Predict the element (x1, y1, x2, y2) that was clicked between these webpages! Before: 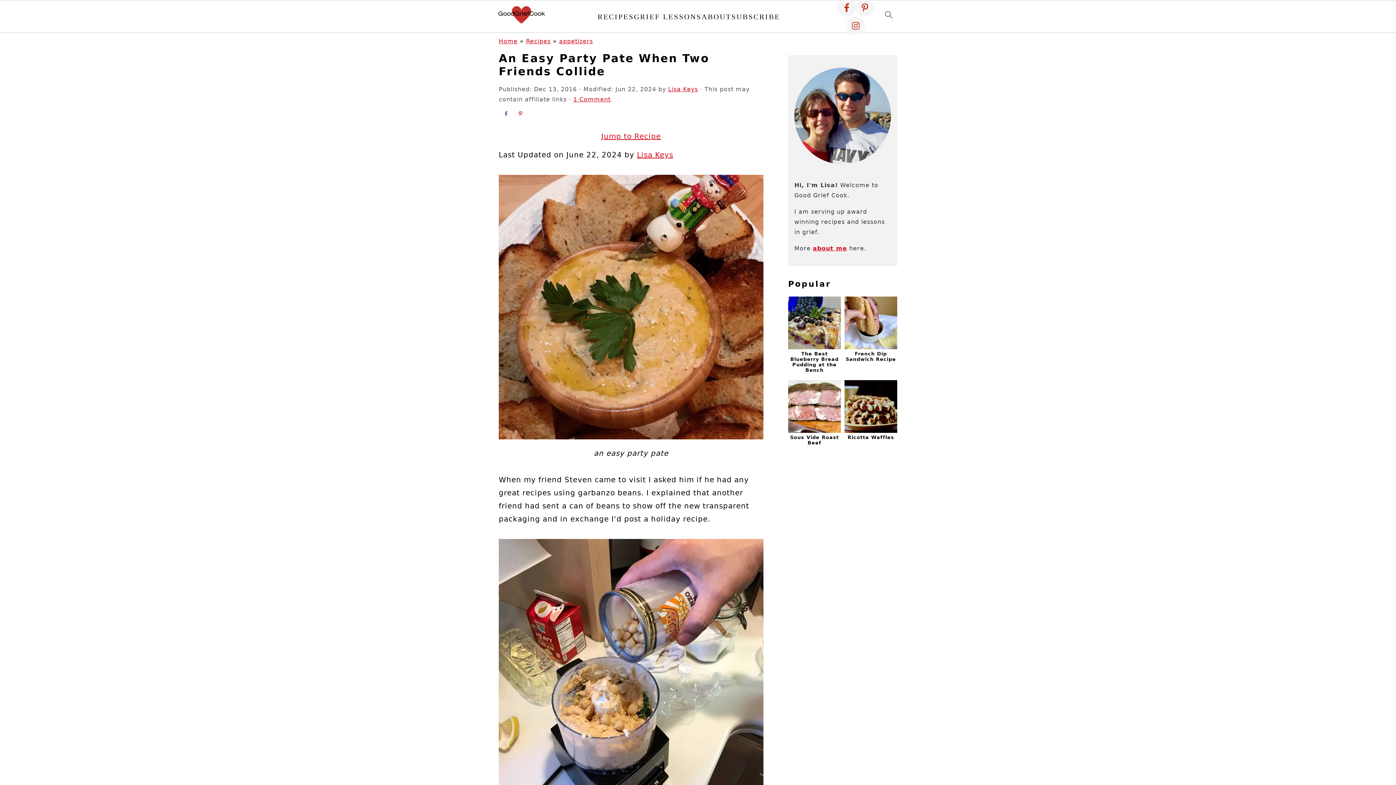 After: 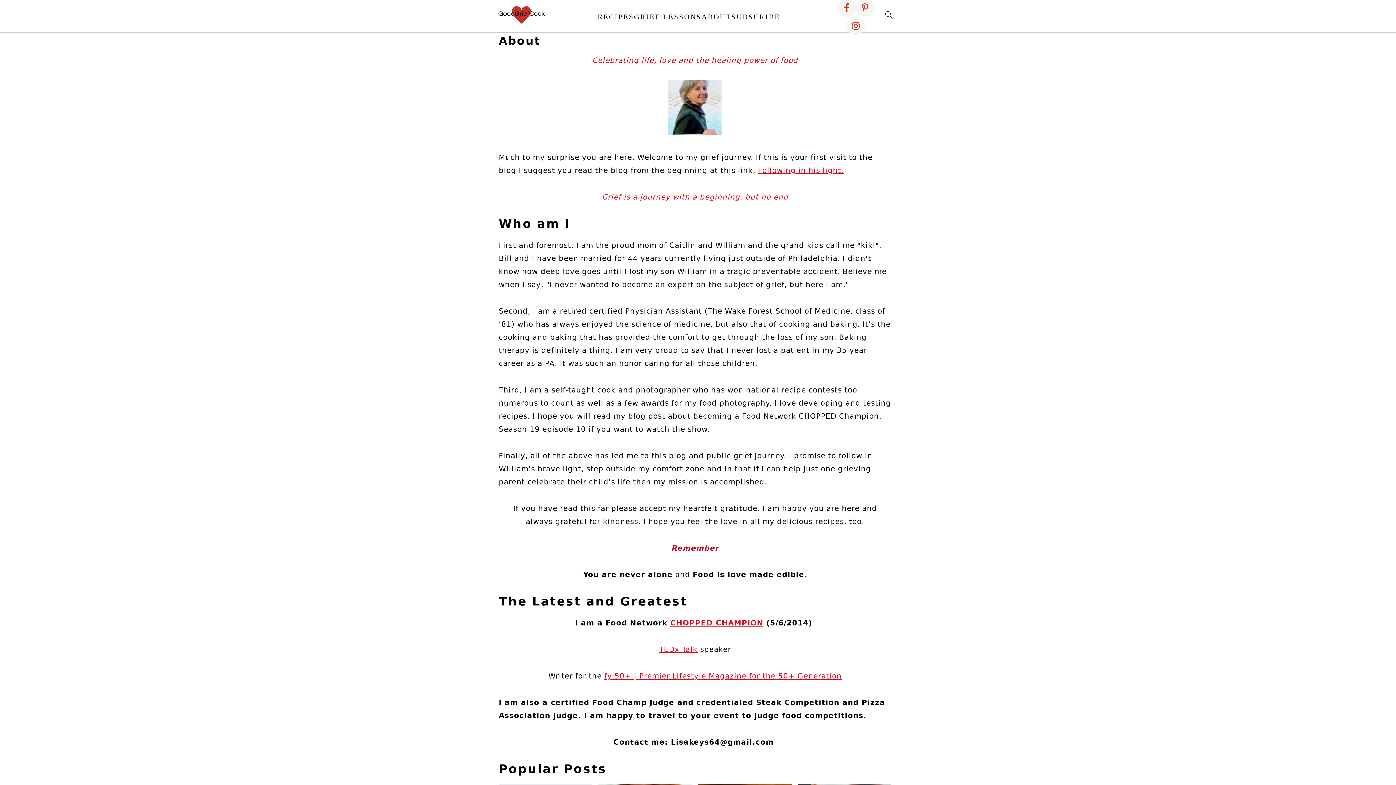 Action: label: ABOUT bbox: (701, 12, 731, 21)